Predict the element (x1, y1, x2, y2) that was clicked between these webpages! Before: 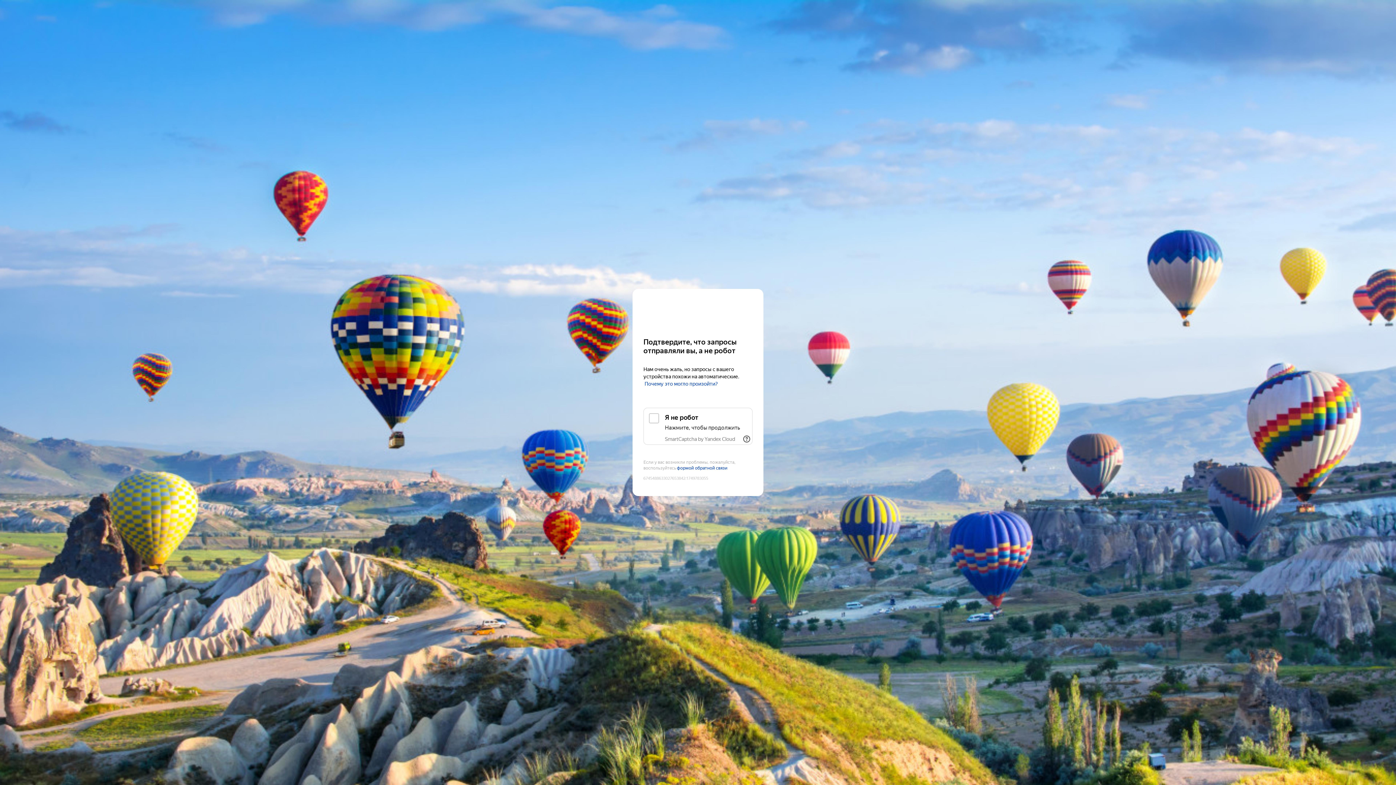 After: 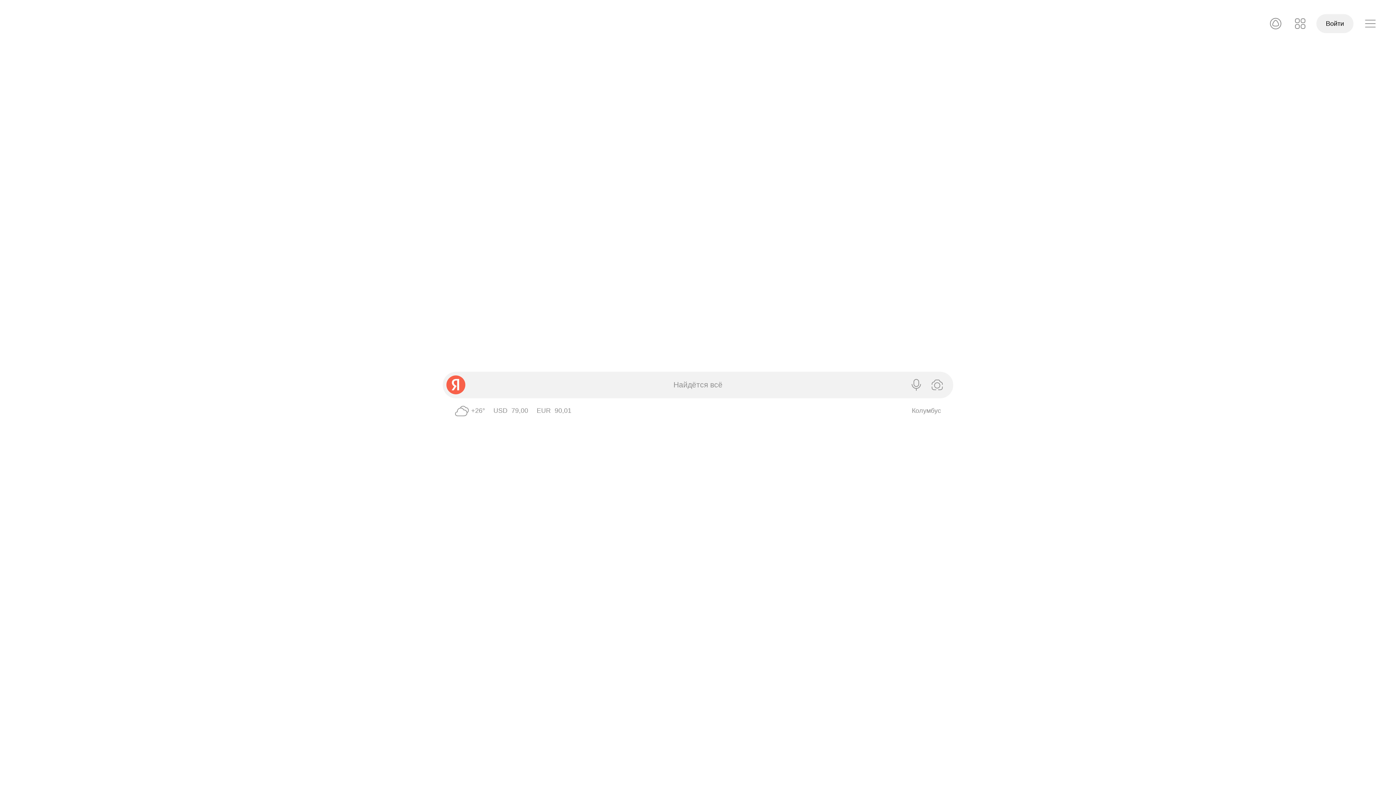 Action: label: Yandex bbox: (643, 303, 752, 316)